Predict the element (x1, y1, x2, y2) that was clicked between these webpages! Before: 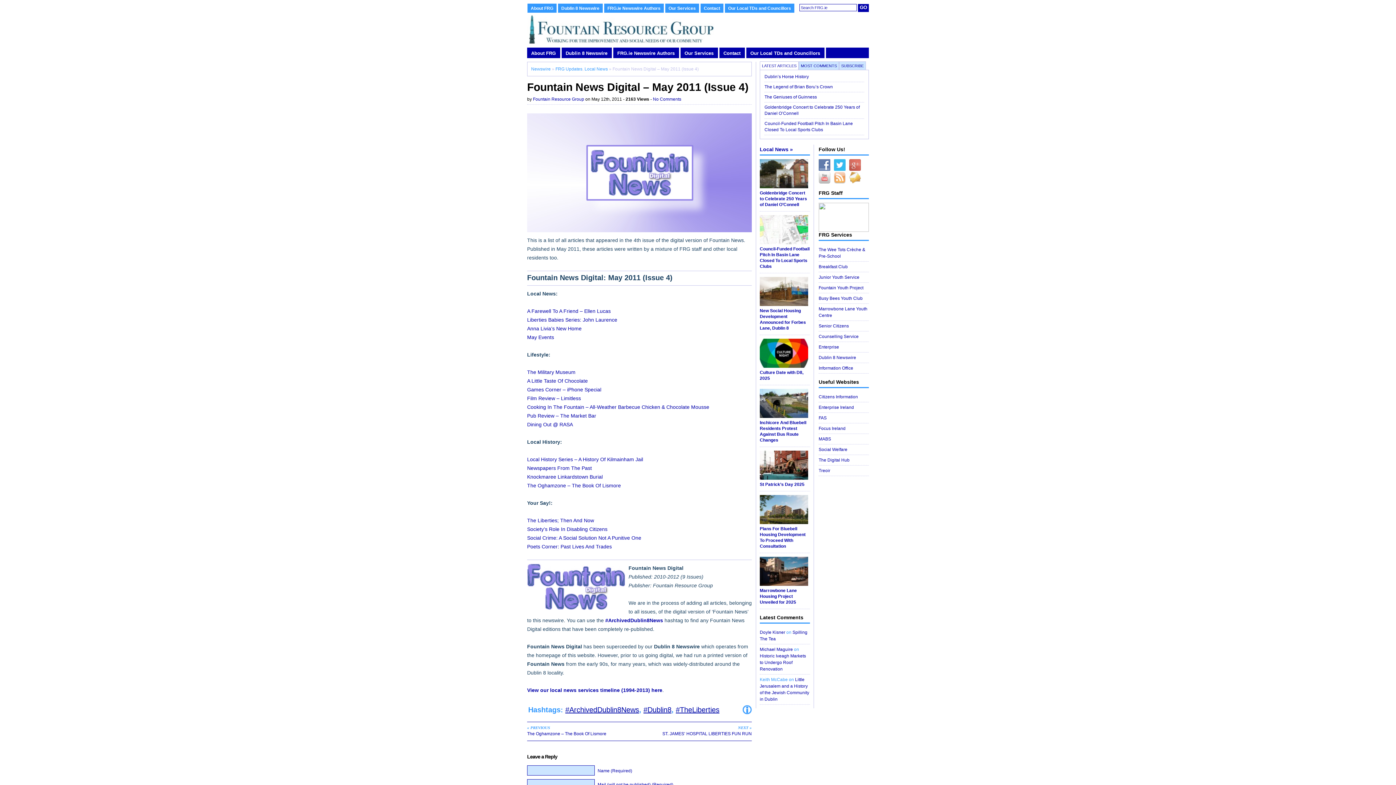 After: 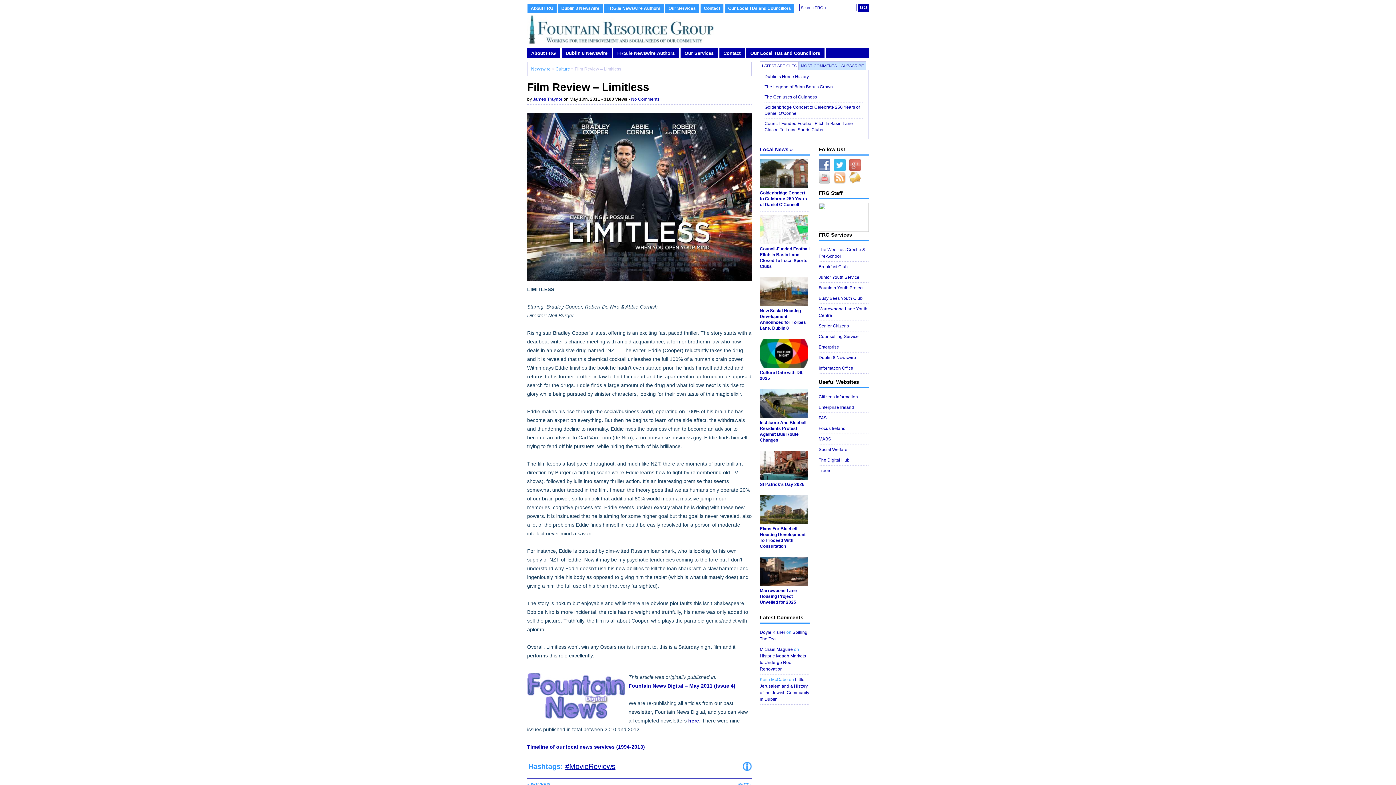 Action: label: Film Review – Limitless bbox: (527, 395, 581, 401)